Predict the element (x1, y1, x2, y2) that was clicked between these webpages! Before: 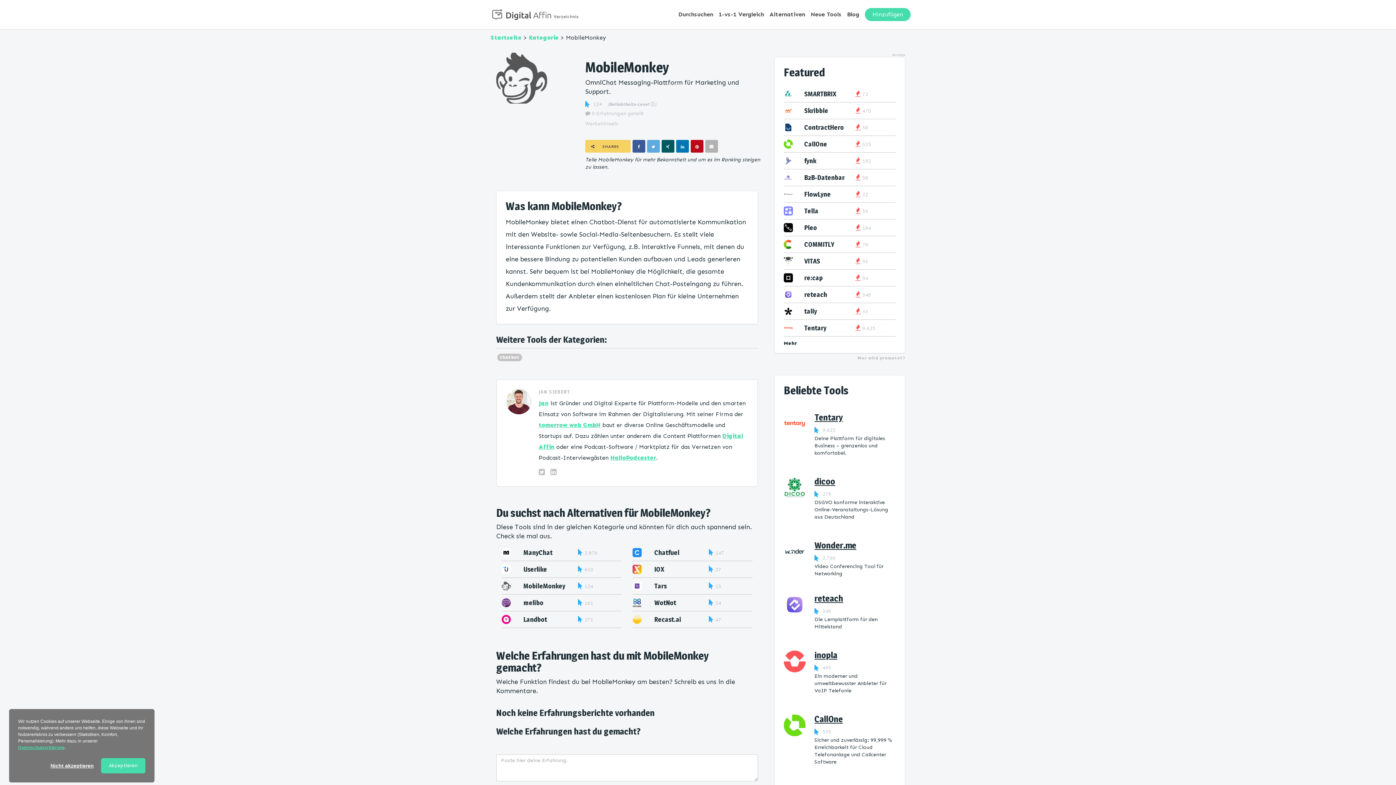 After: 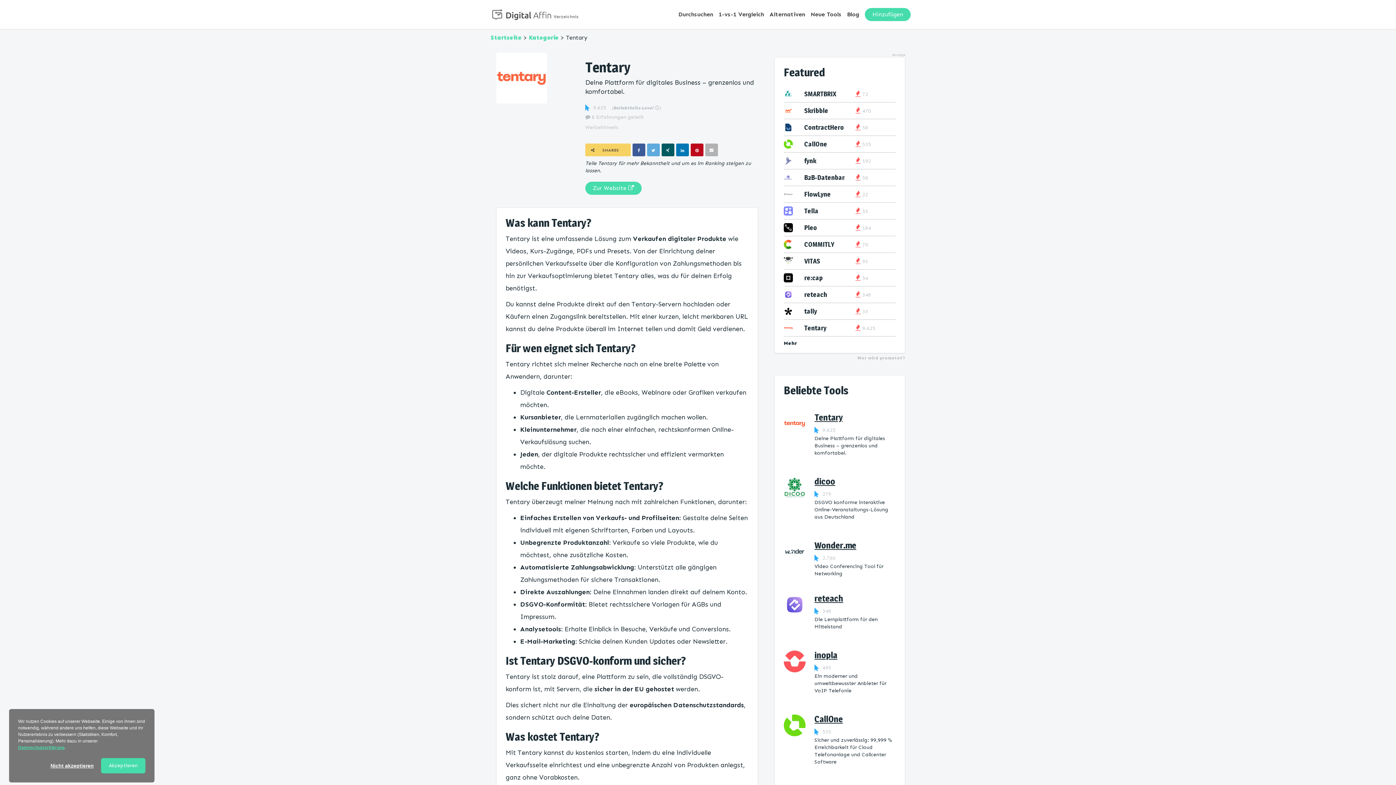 Action: bbox: (784, 323, 793, 332)